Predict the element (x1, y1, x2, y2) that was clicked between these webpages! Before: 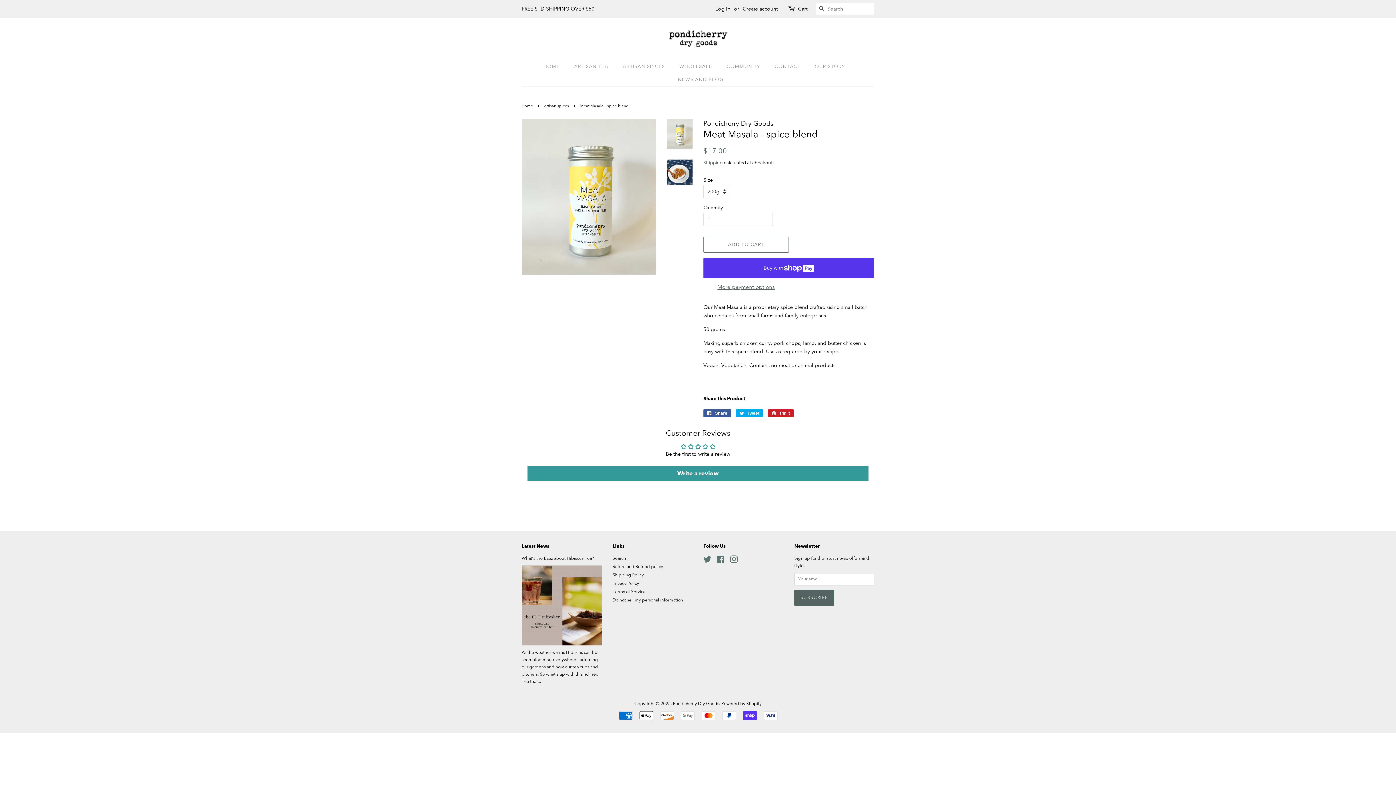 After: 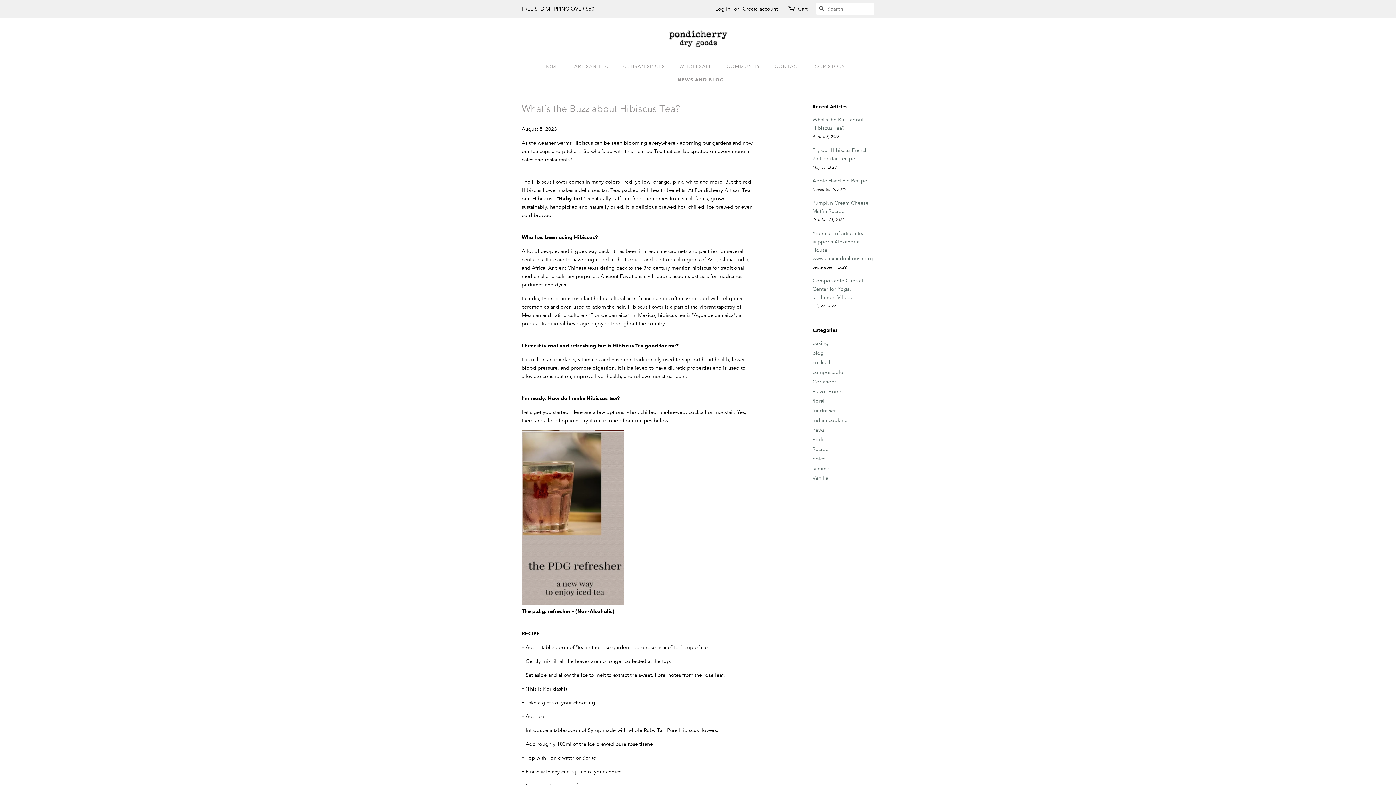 Action: label: What’s the Buzz about Hibiscus Tea? bbox: (521, 556, 594, 561)